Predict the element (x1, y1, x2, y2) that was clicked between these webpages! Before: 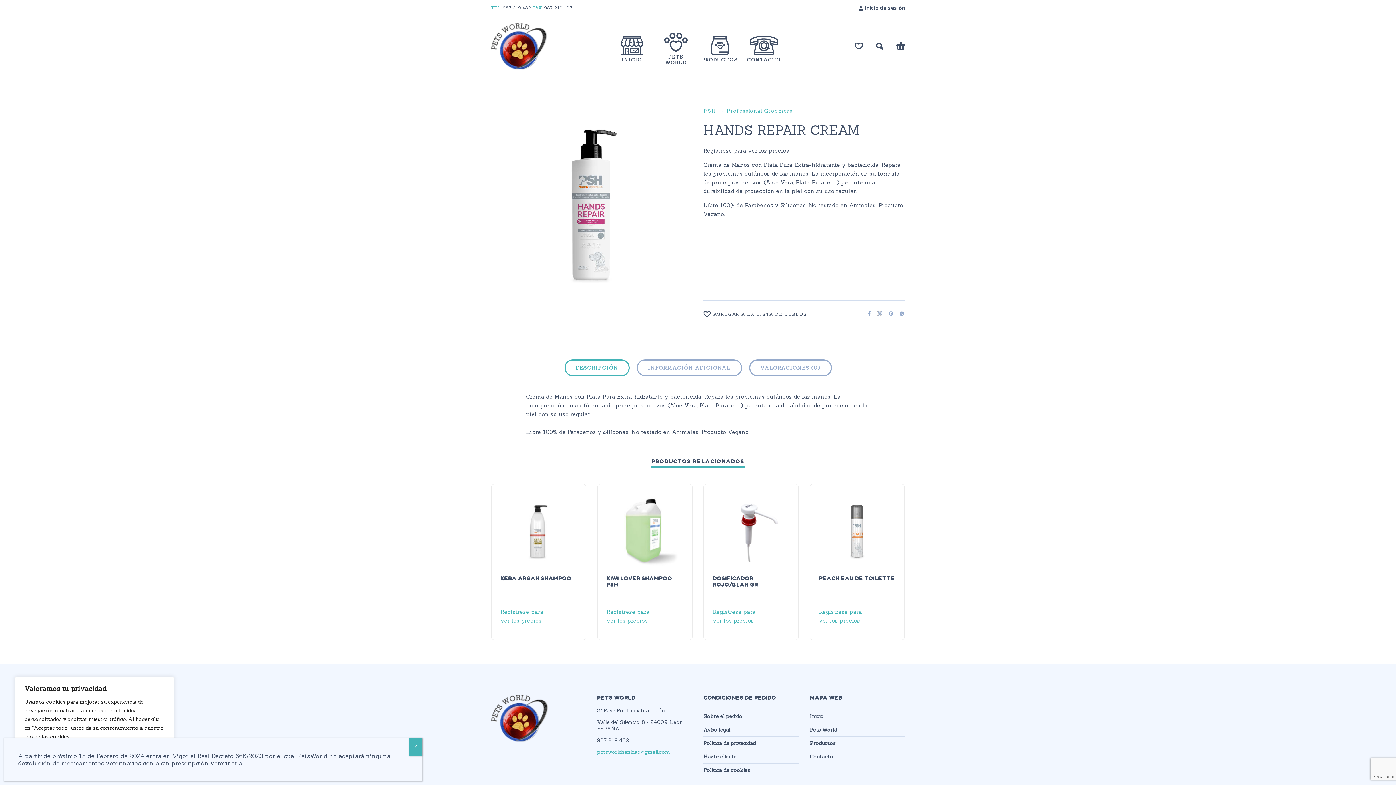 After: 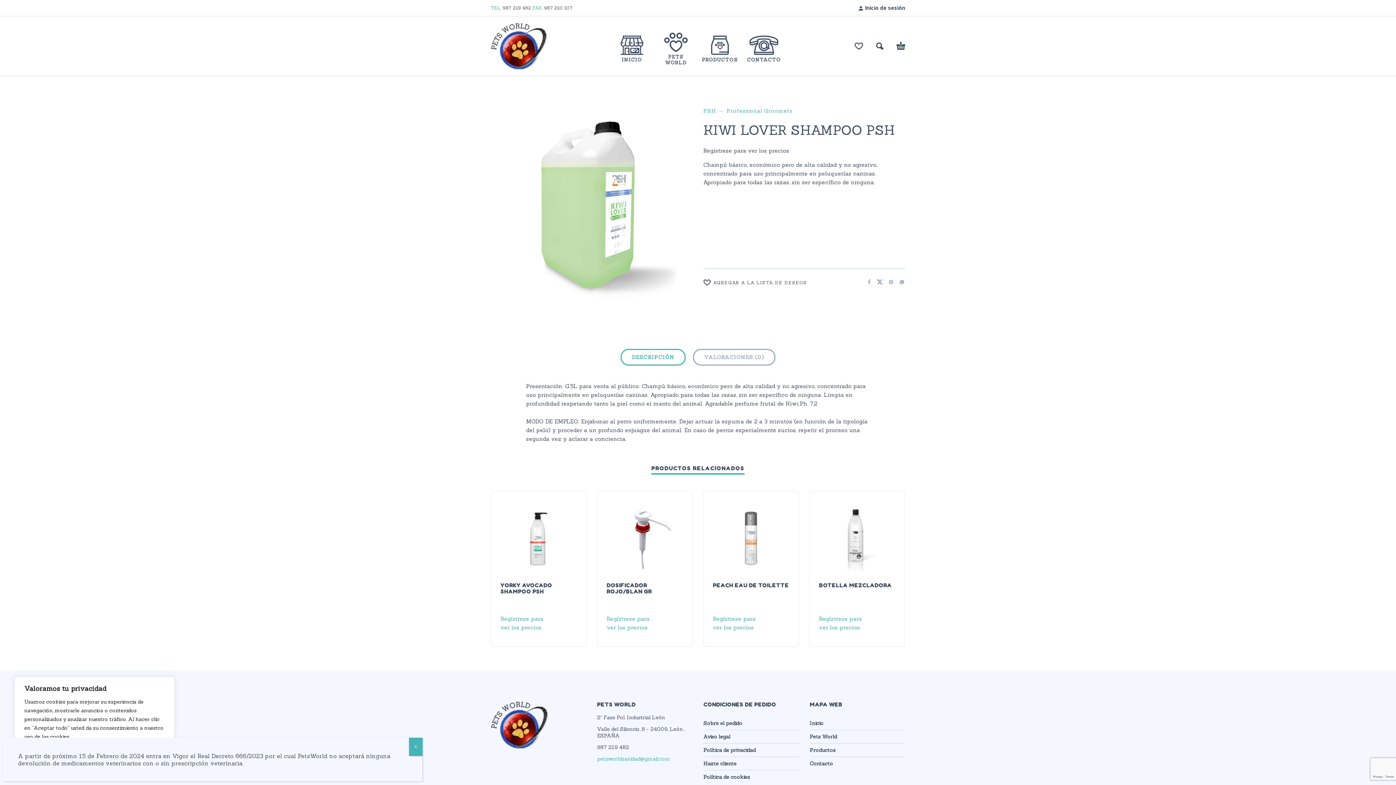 Action: label: KIWI LOVER SHAMPOO PSH bbox: (606, 574, 672, 588)